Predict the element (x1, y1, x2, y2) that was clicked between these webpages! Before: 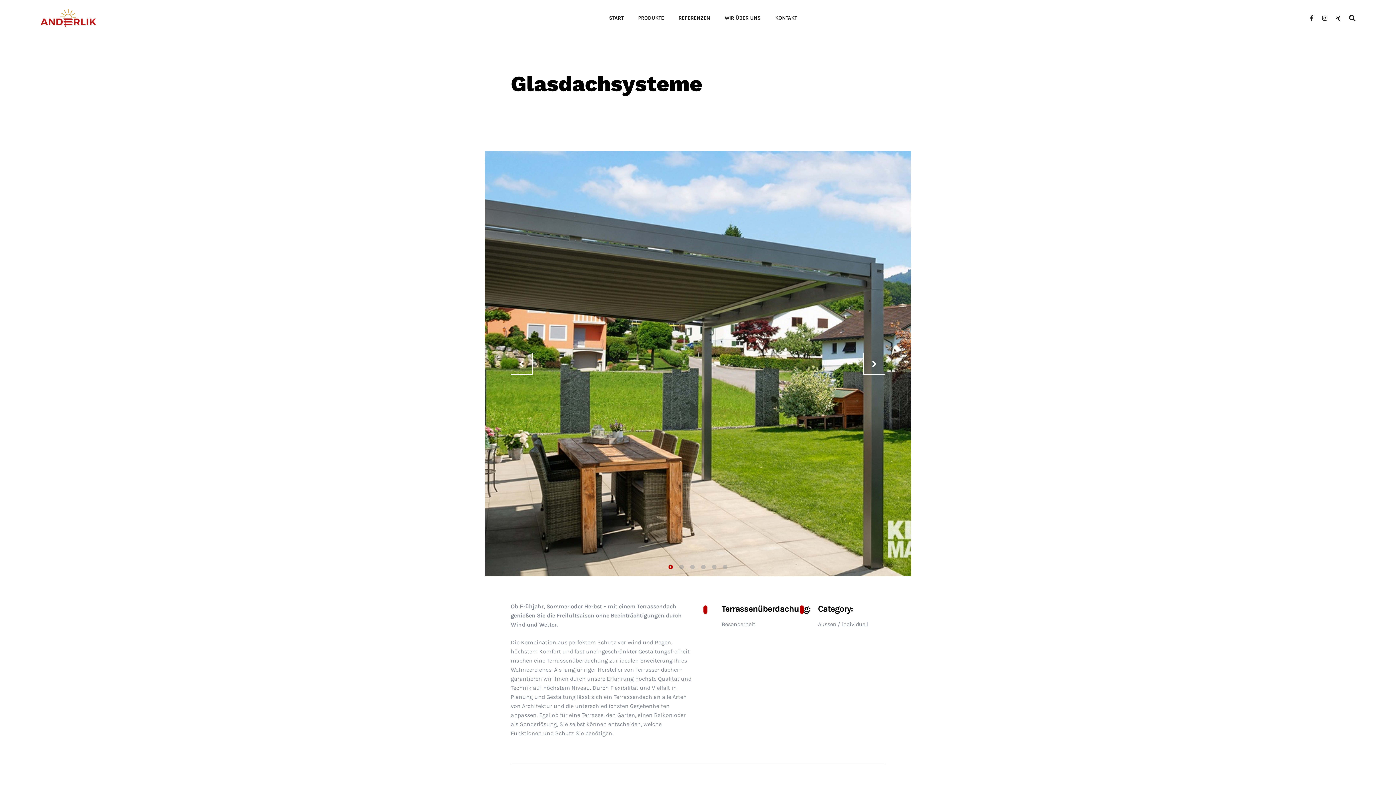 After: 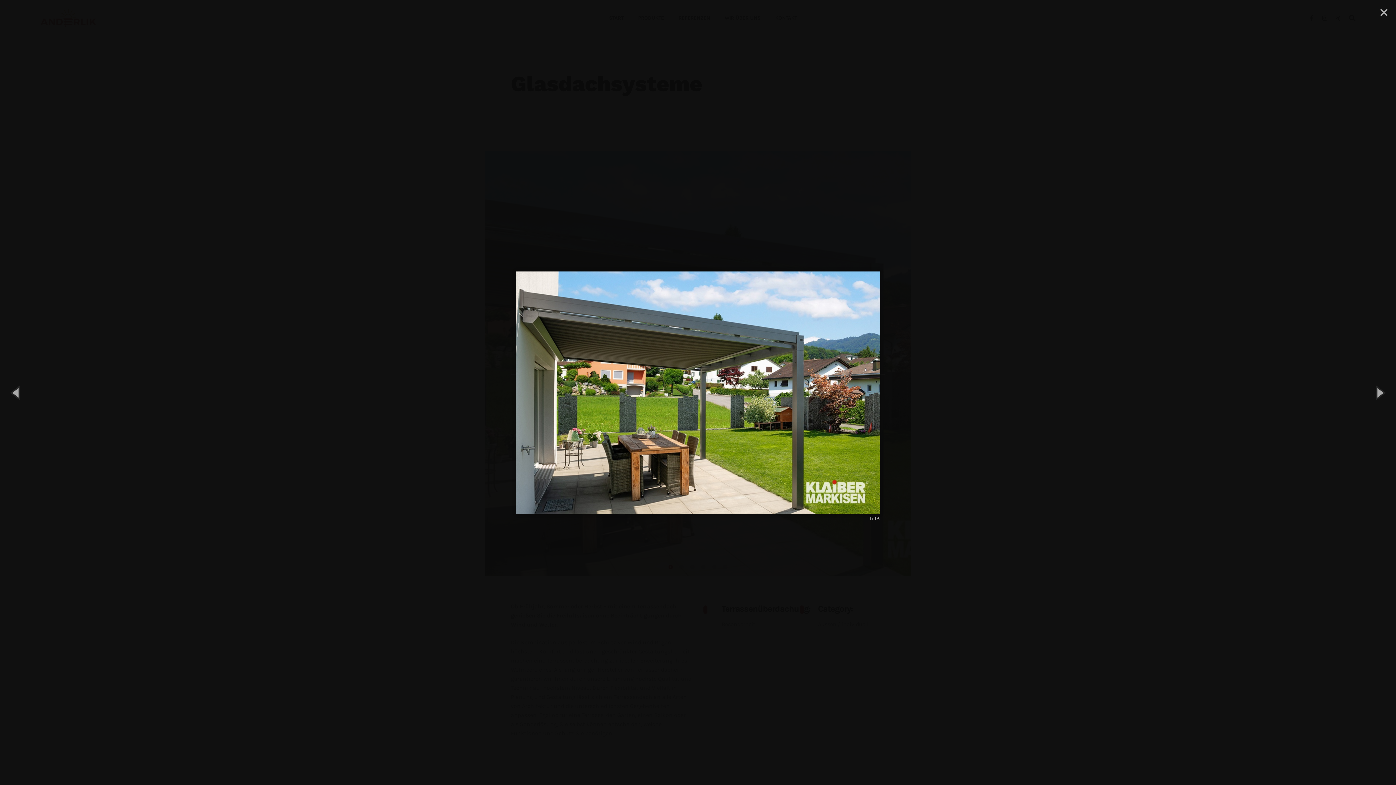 Action: bbox: (898, 564, 910, 576)